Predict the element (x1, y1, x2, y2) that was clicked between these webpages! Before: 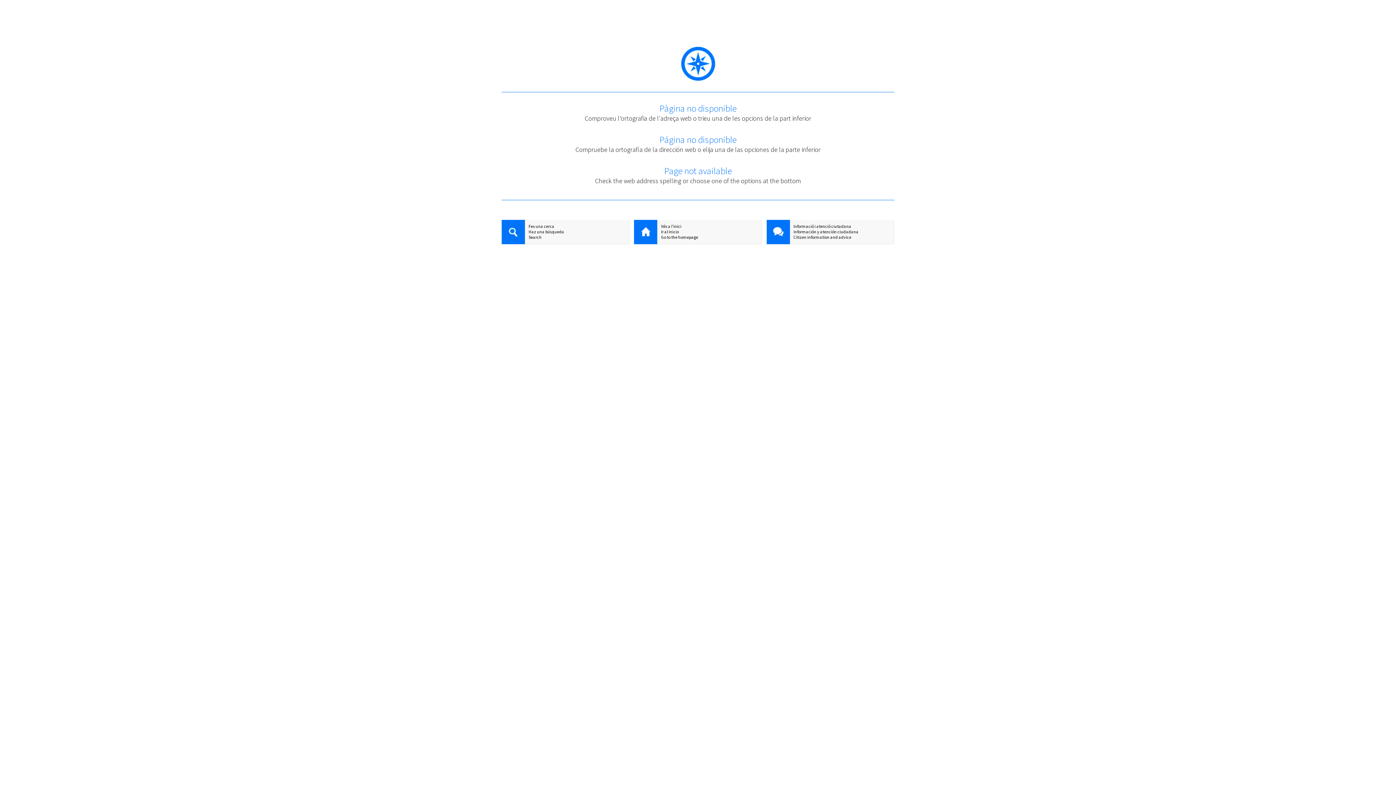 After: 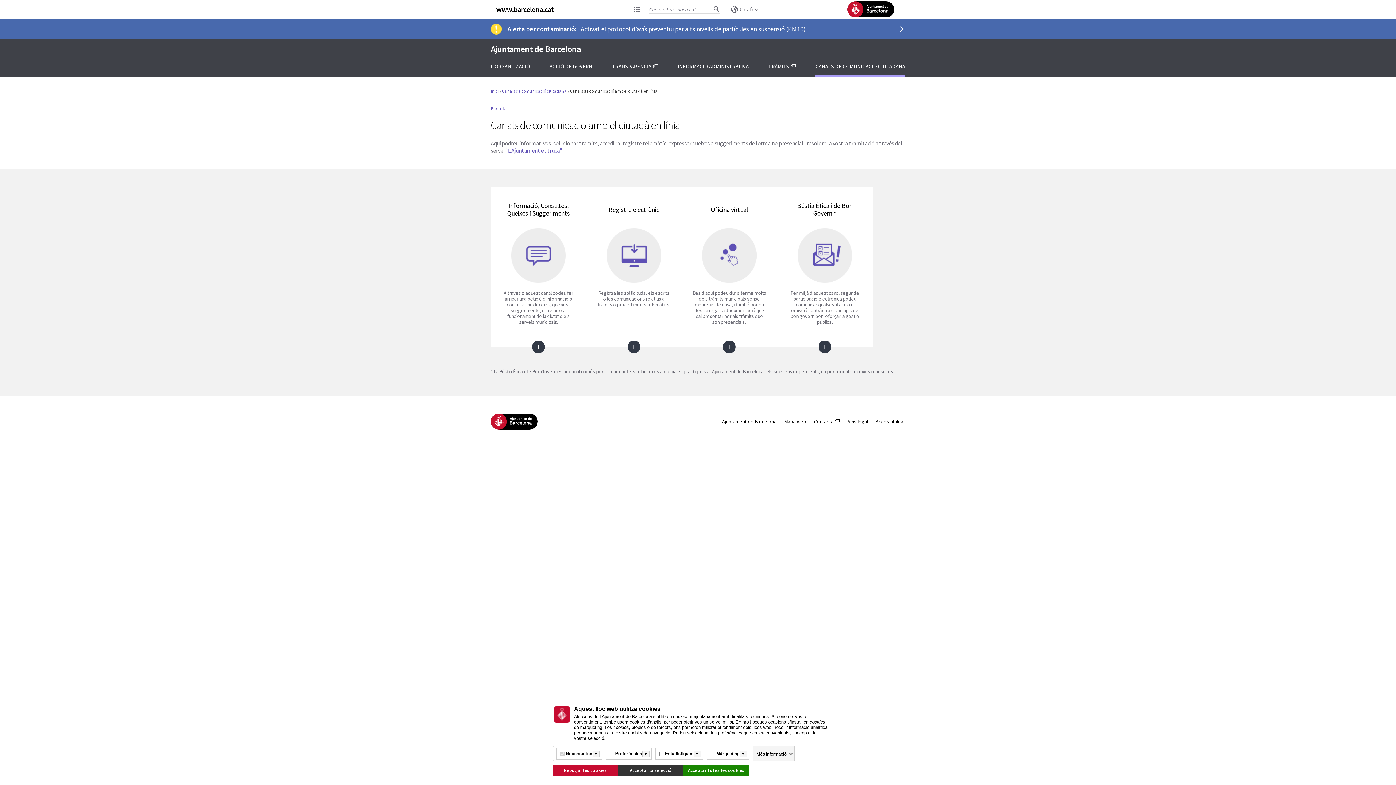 Action: bbox: (766, 223, 894, 229) label: Informació i atenció ciutadana